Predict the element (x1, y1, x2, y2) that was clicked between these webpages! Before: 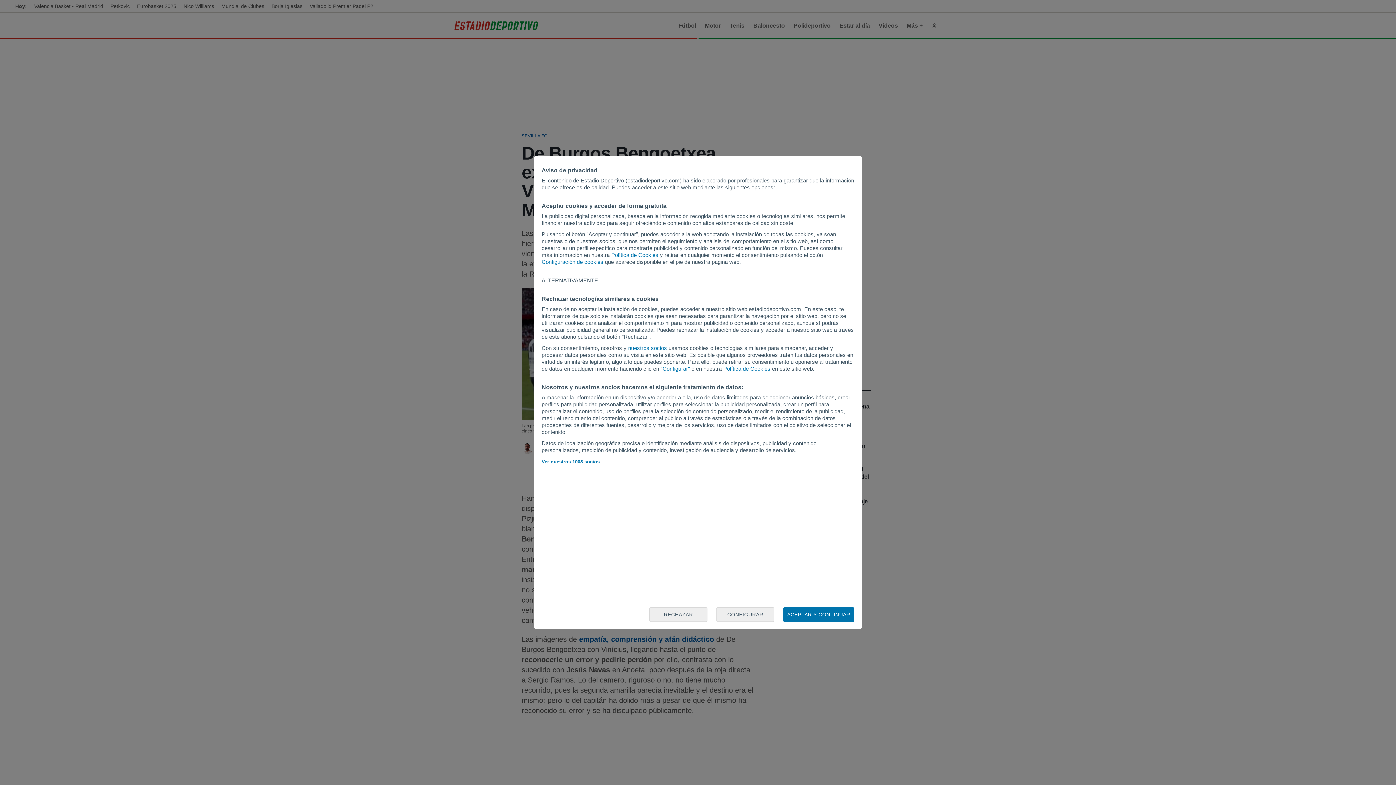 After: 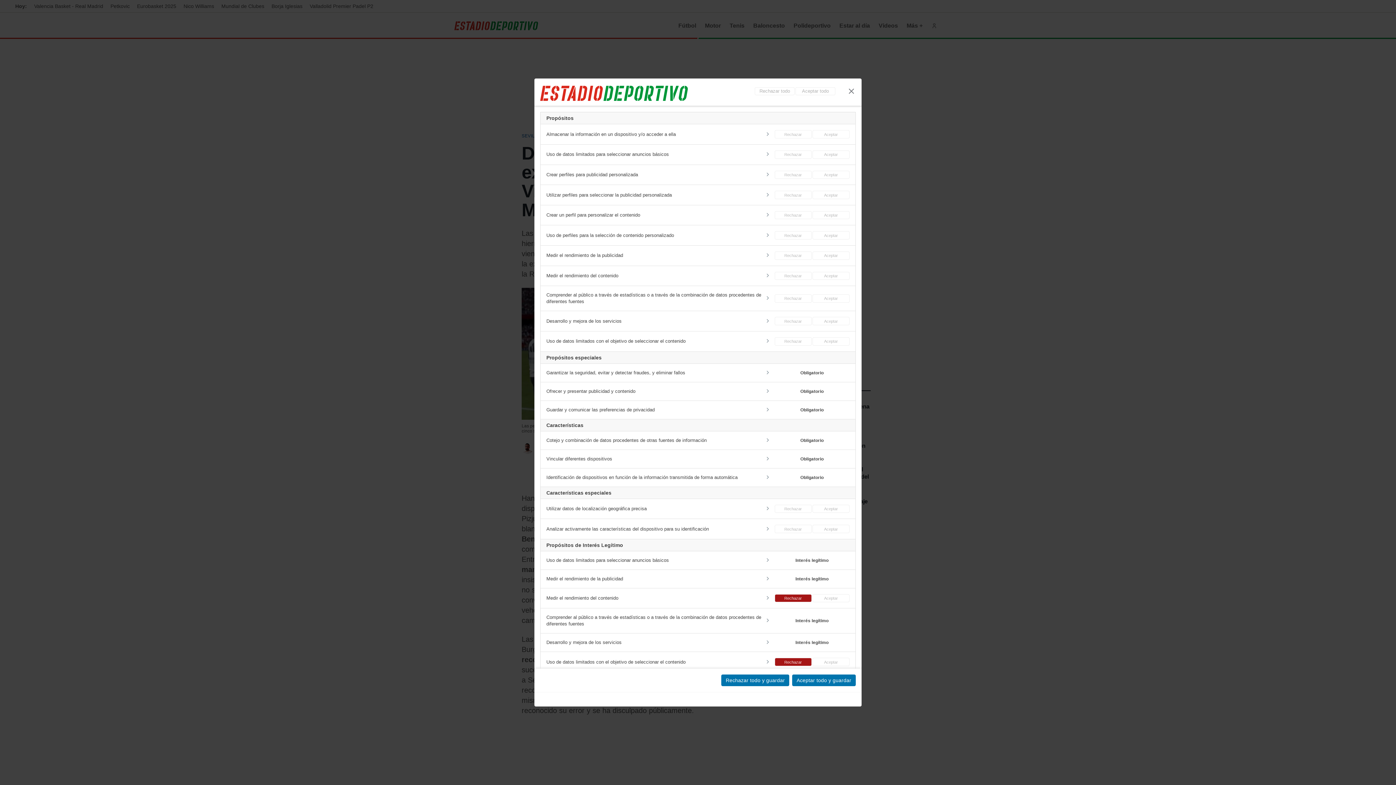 Action: bbox: (660, 365, 690, 372) label: "Configurar"